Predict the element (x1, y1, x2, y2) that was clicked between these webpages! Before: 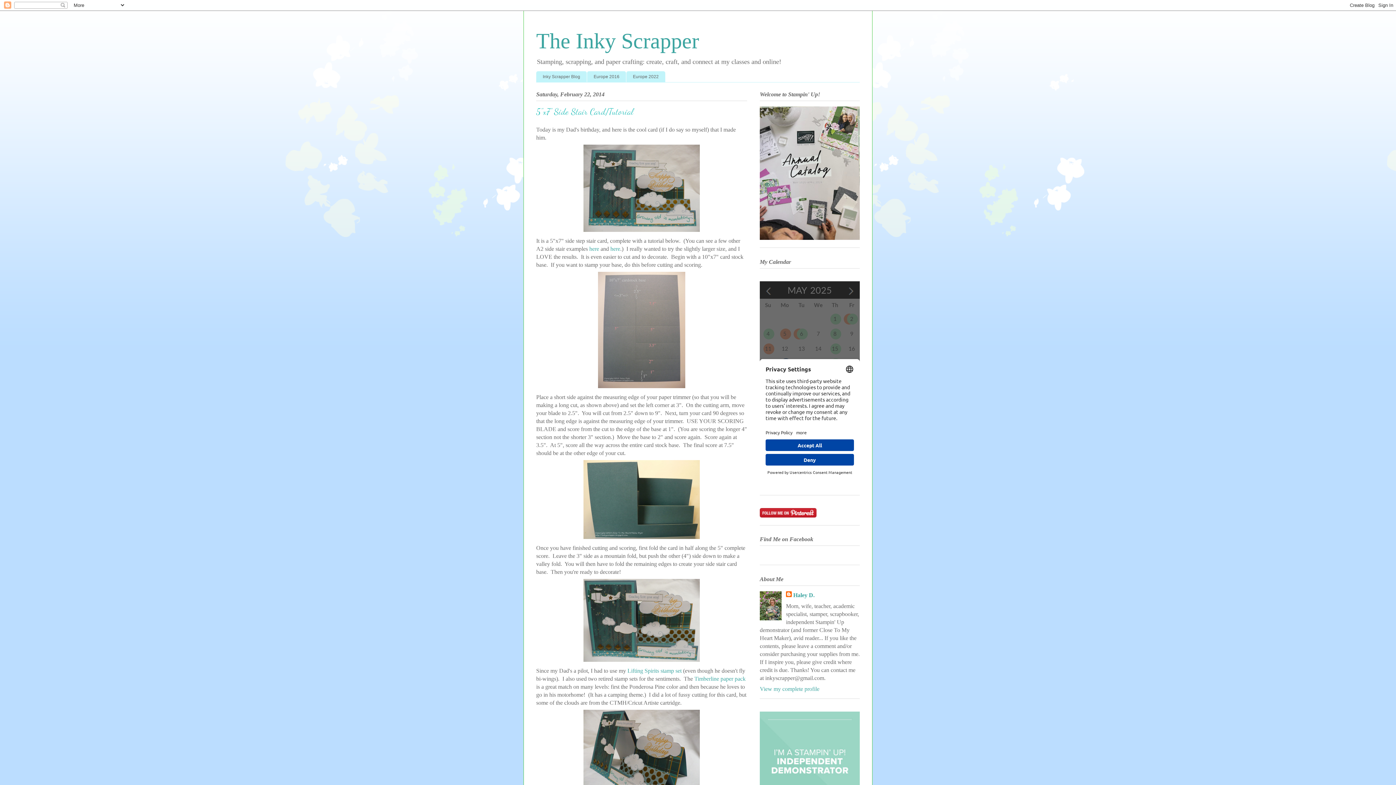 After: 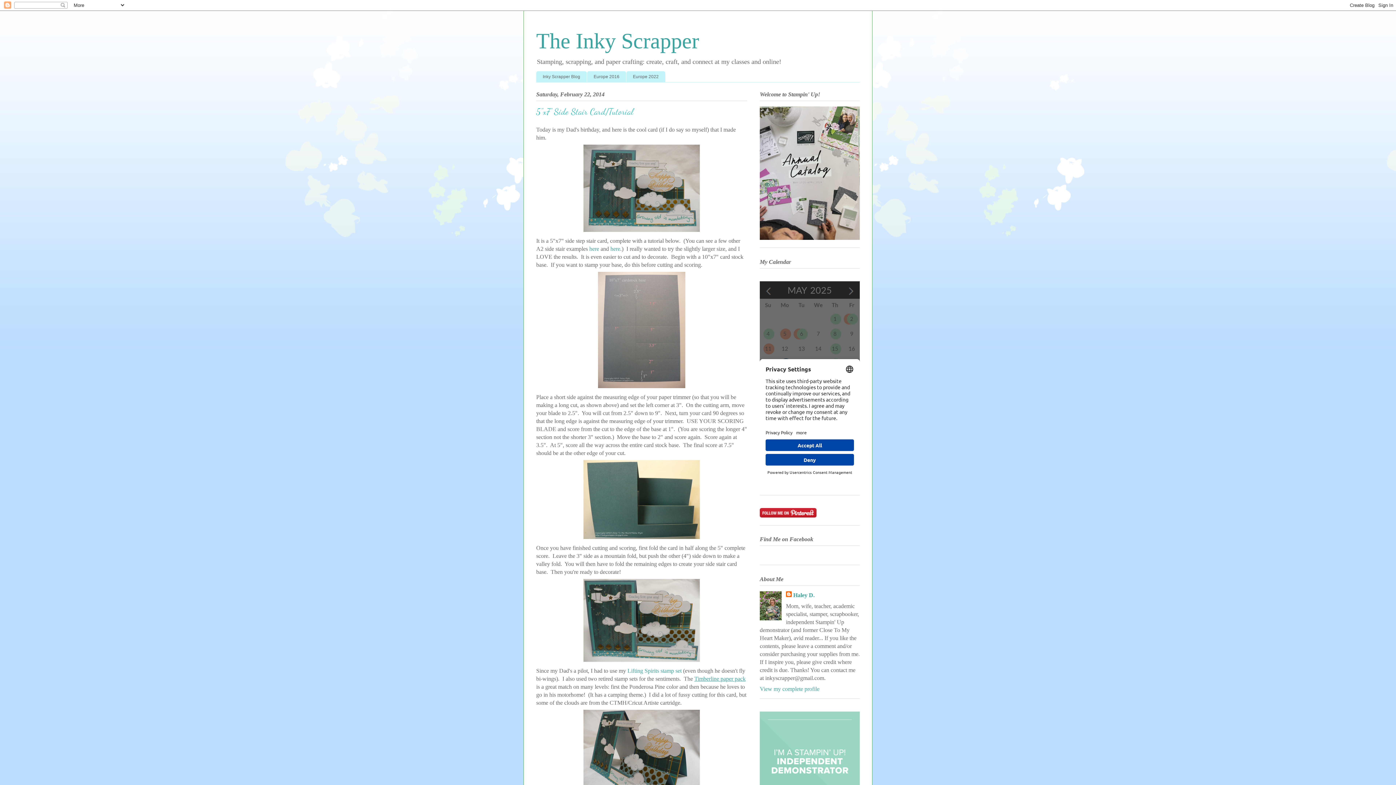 Action: bbox: (694, 676, 745, 682) label: Timberline paper pack